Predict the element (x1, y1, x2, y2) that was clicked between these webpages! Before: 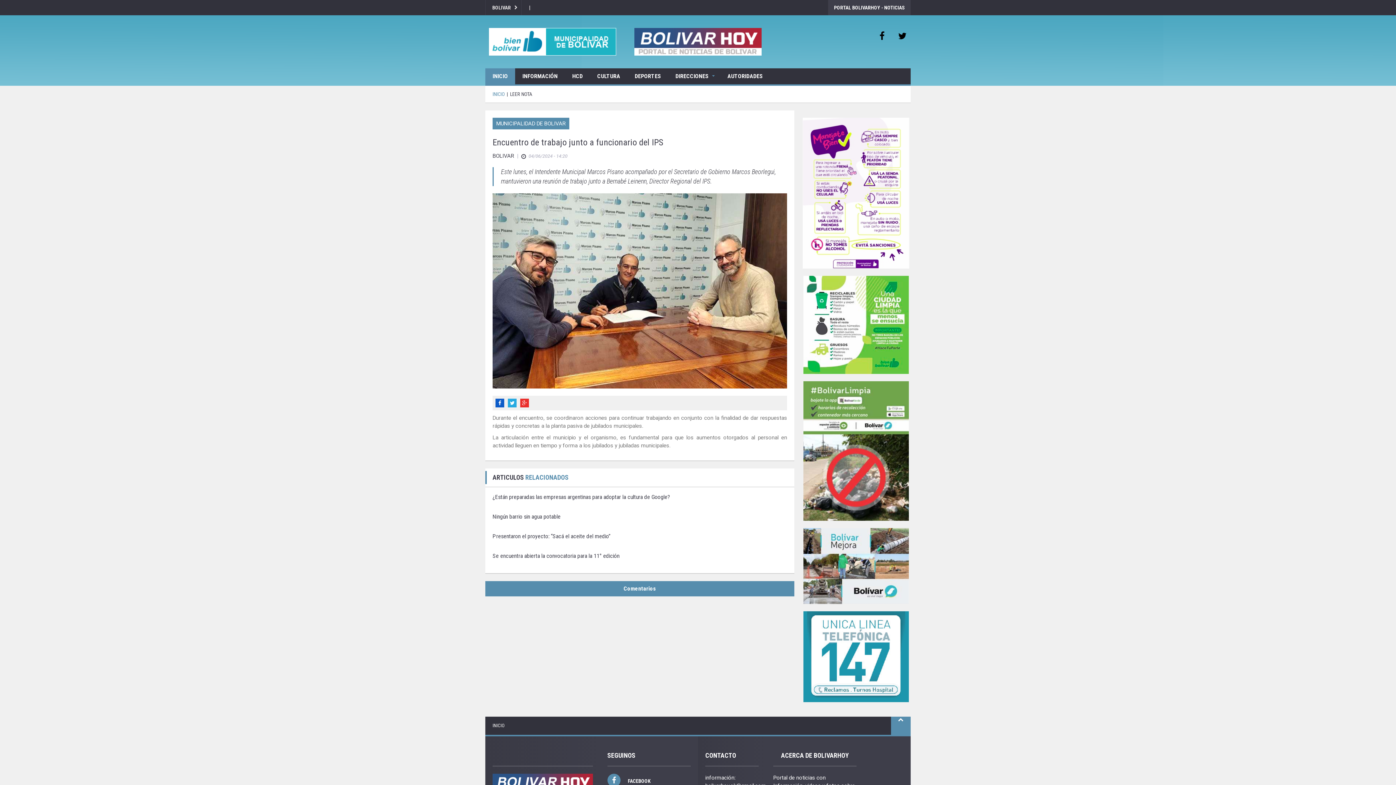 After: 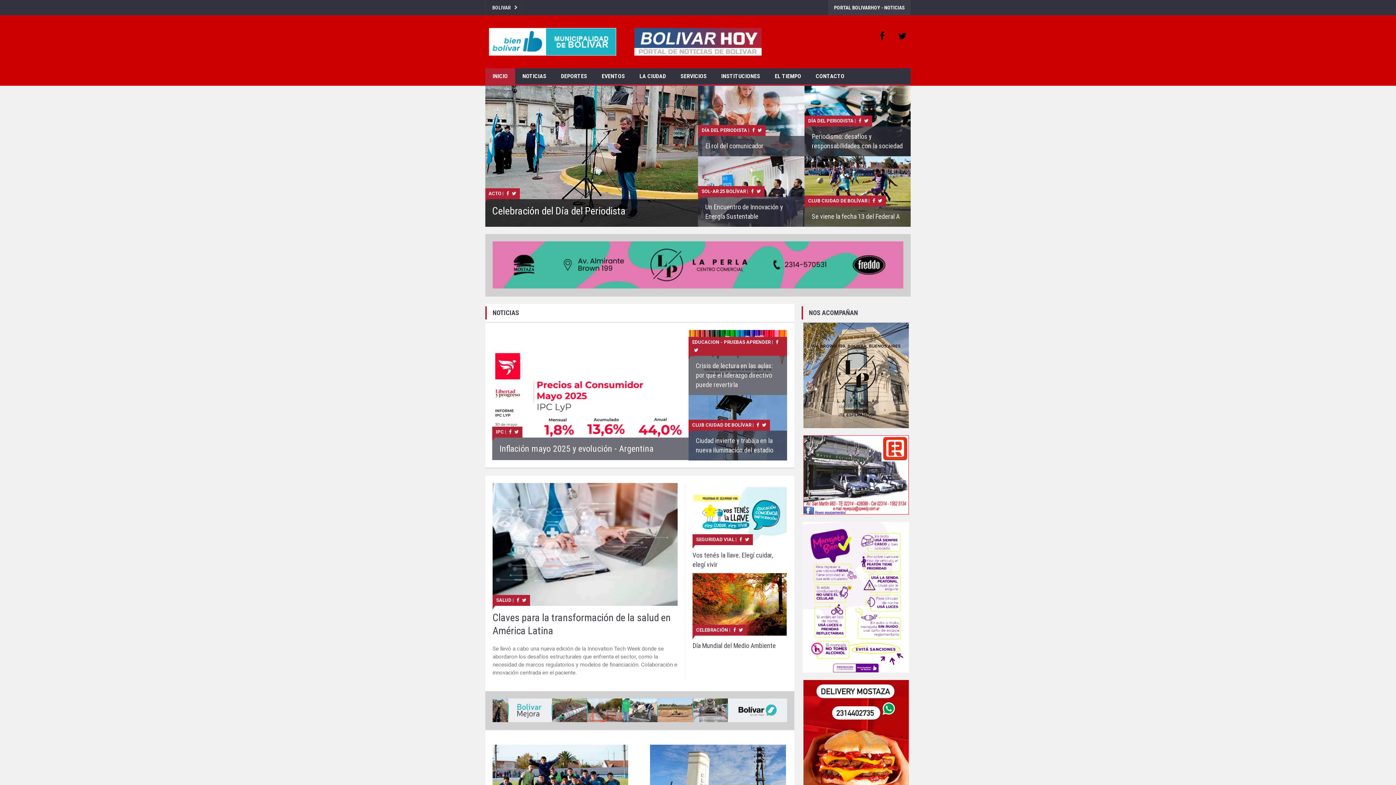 Action: bbox: (492, 723, 504, 728) label: INICIO